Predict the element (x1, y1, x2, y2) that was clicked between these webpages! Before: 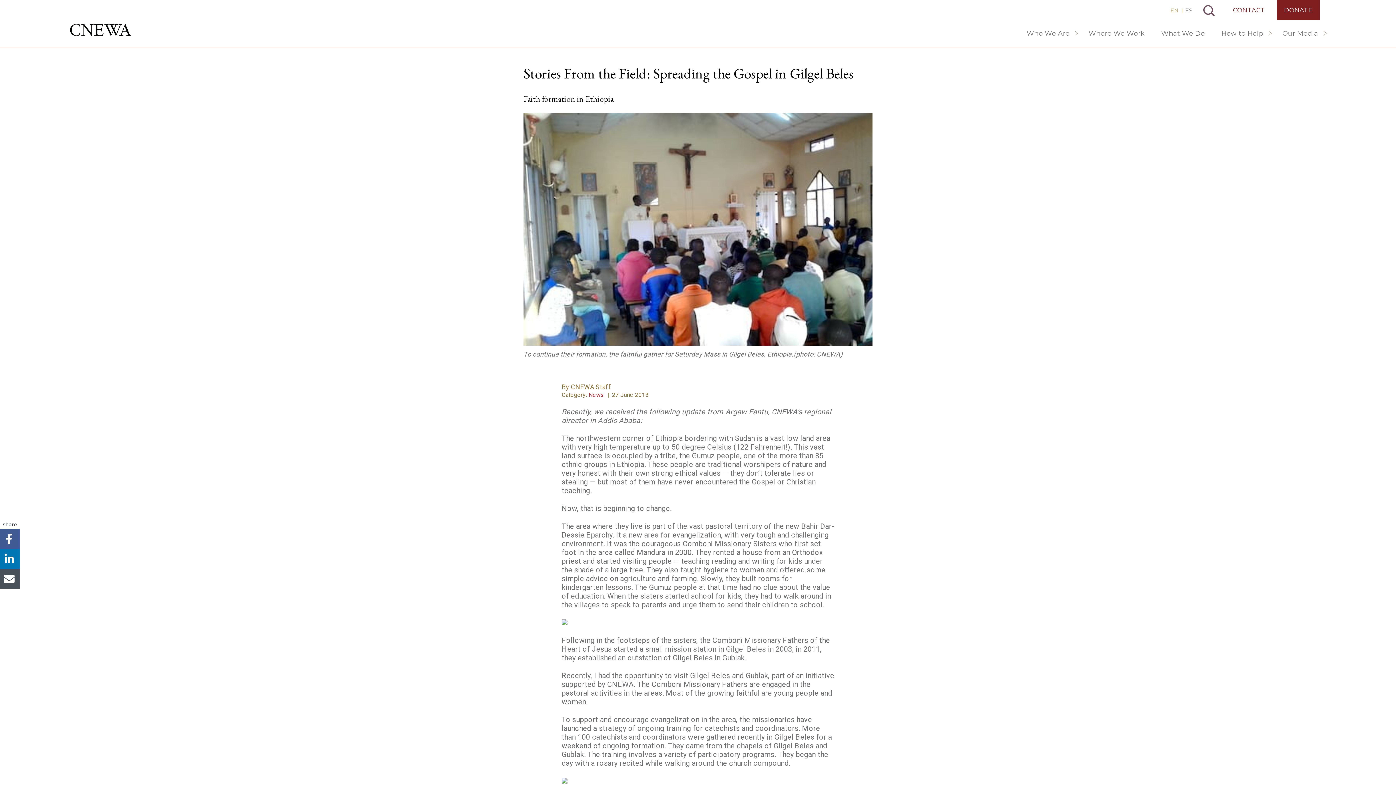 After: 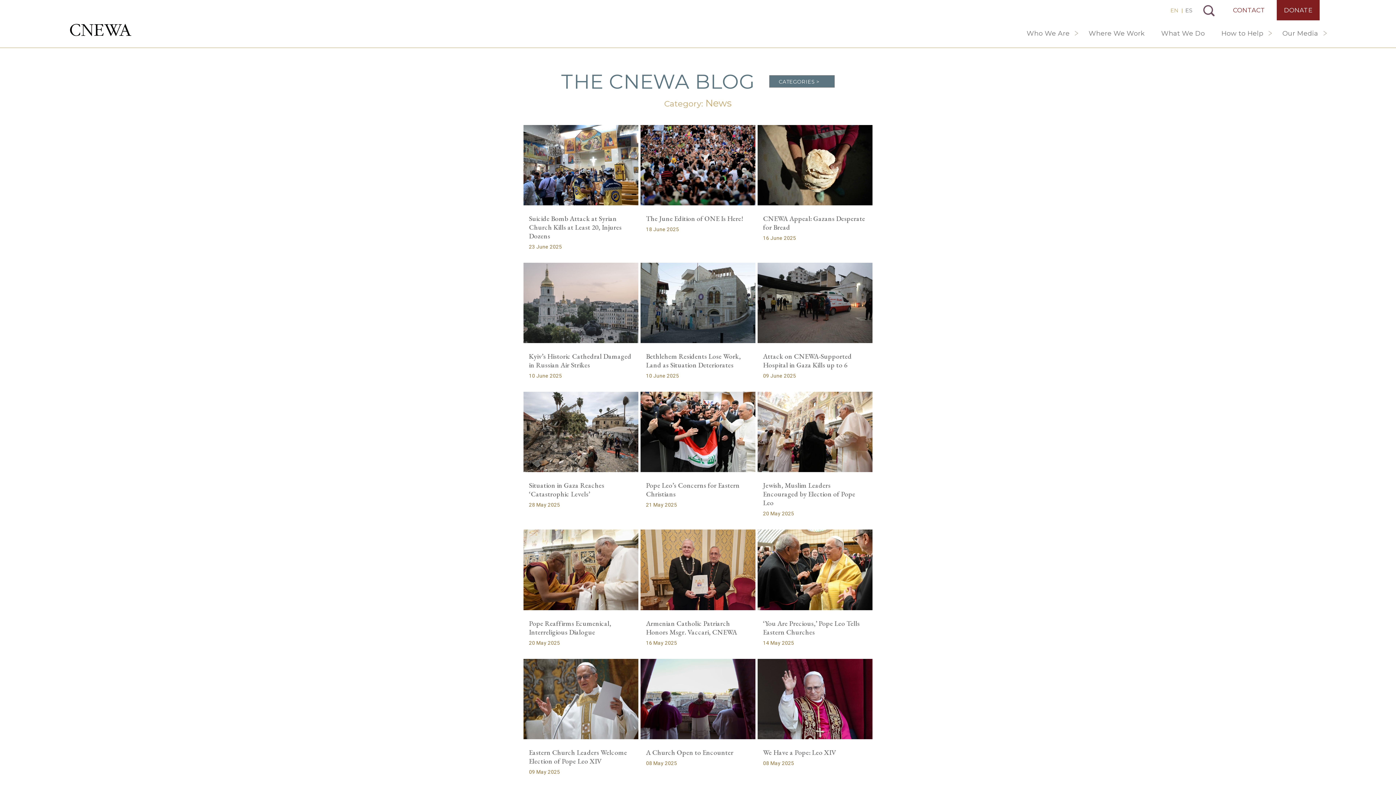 Action: bbox: (588, 391, 604, 398) label: News